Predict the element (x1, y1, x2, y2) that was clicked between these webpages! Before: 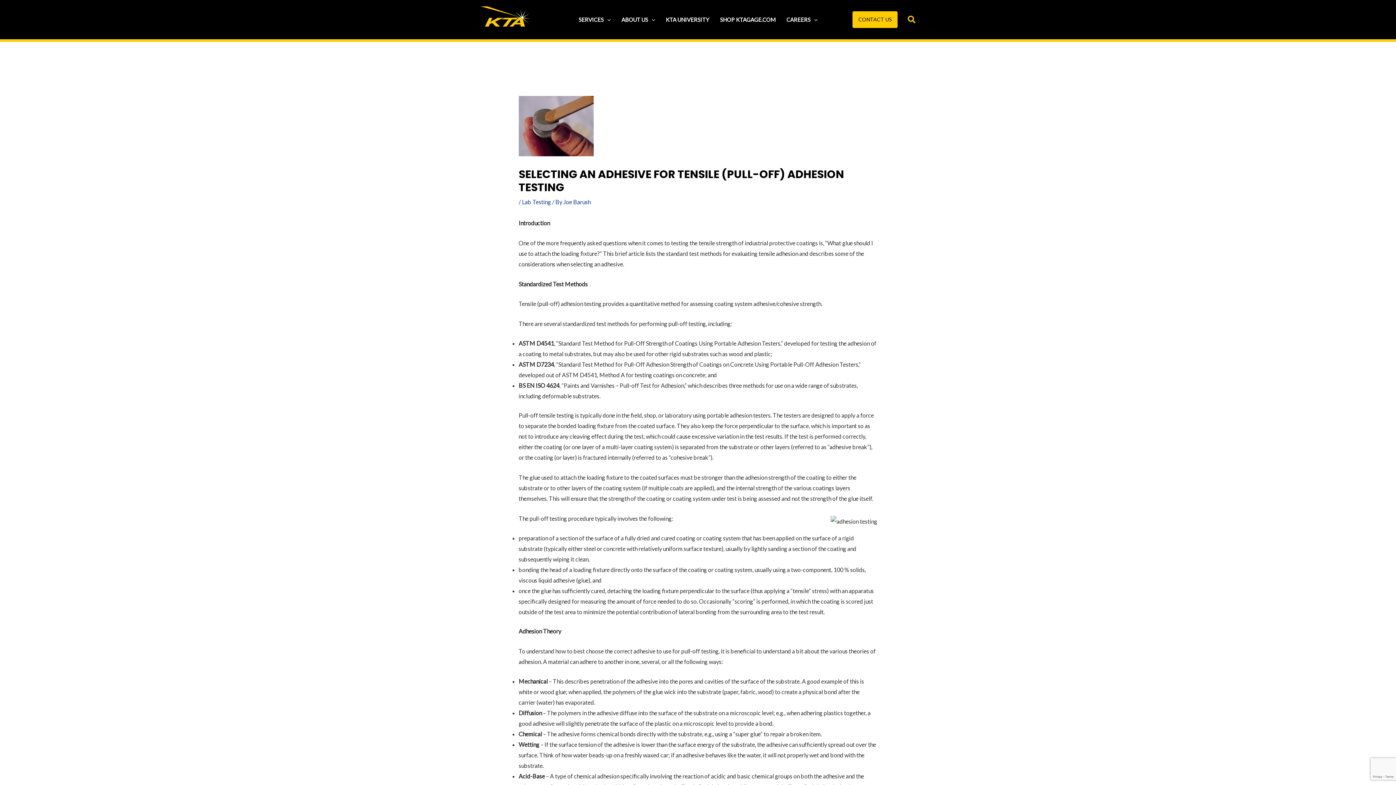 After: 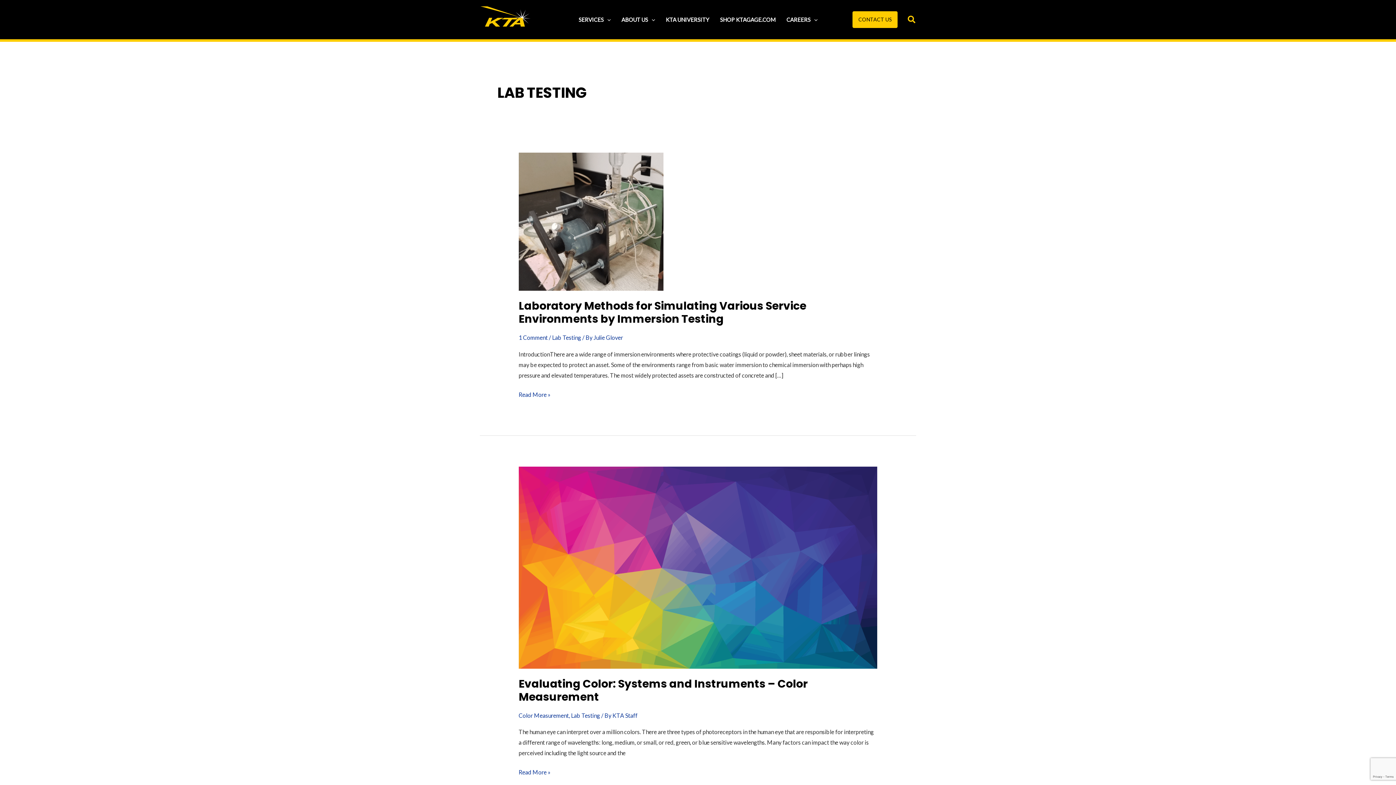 Action: bbox: (522, 198, 551, 205) label: Lab Testing